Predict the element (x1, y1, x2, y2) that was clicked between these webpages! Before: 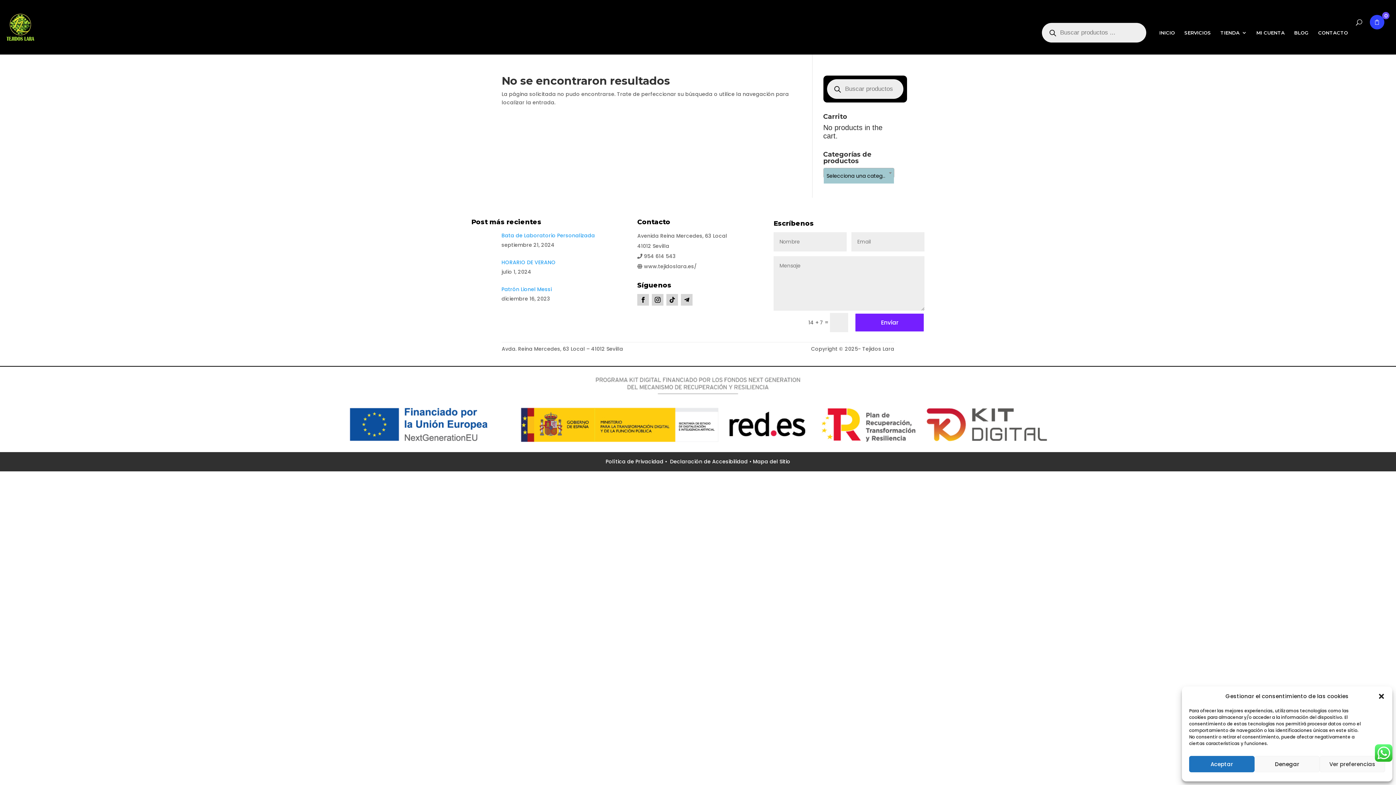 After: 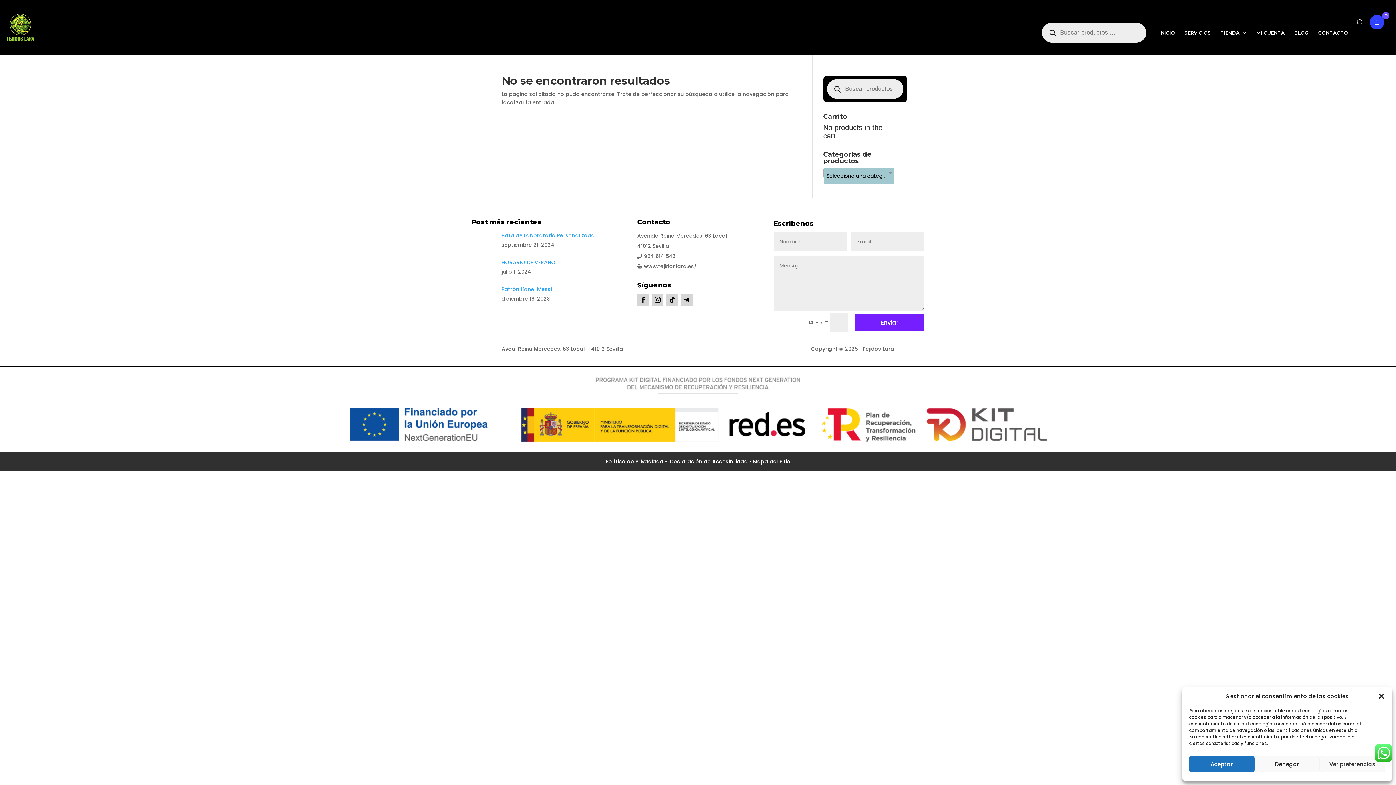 Action: label: Declaración de Accesibilidad  bbox: (670, 458, 749, 465)